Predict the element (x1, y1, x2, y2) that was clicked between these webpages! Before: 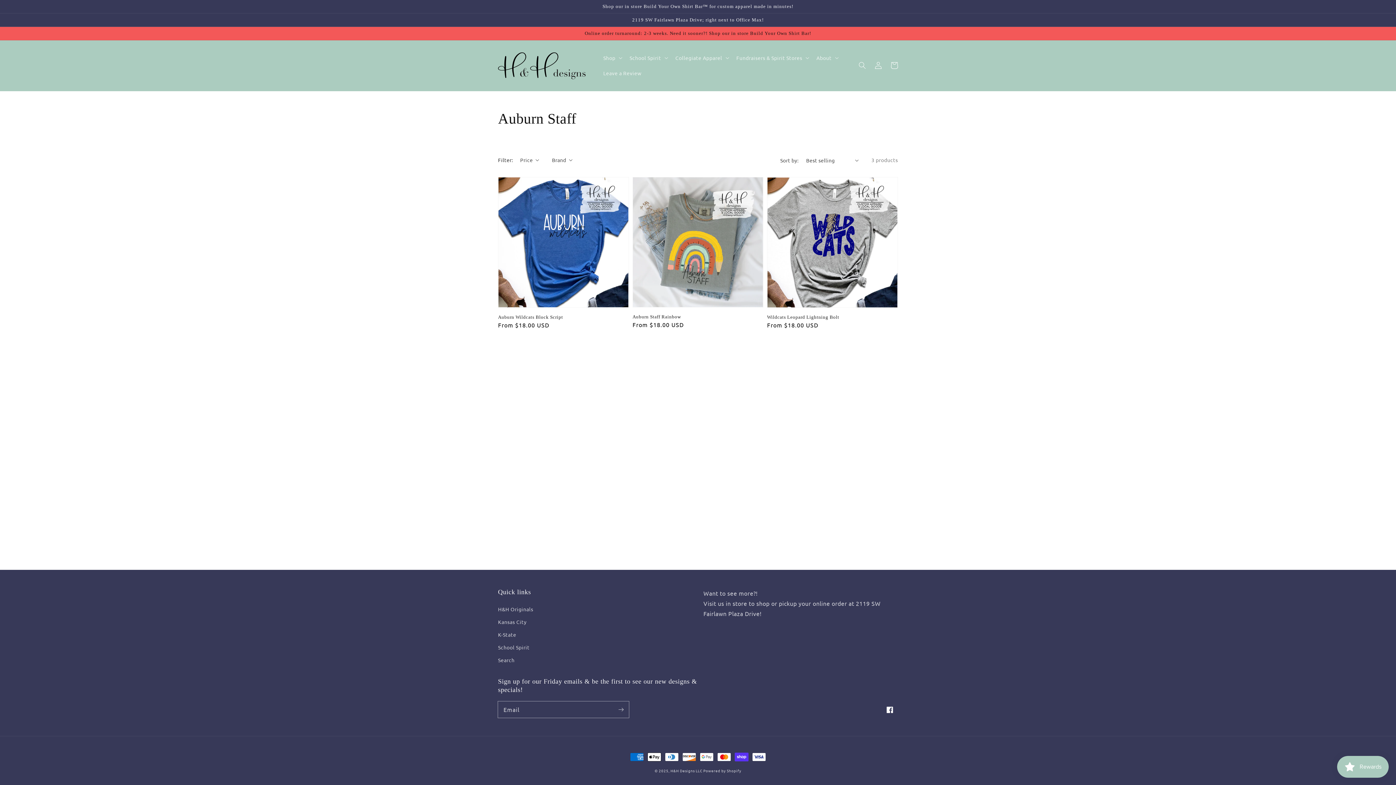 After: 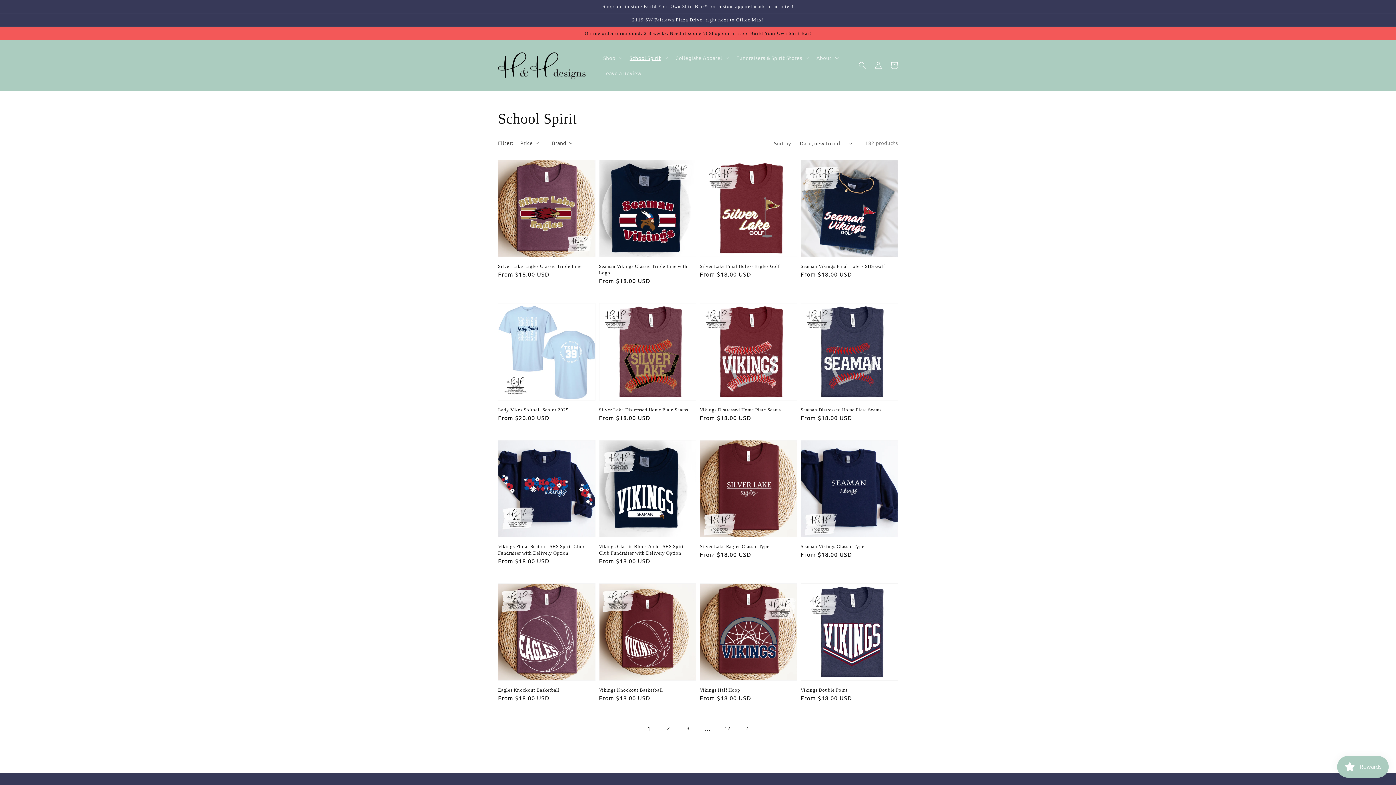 Action: label: School Spirit bbox: (498, 641, 529, 654)